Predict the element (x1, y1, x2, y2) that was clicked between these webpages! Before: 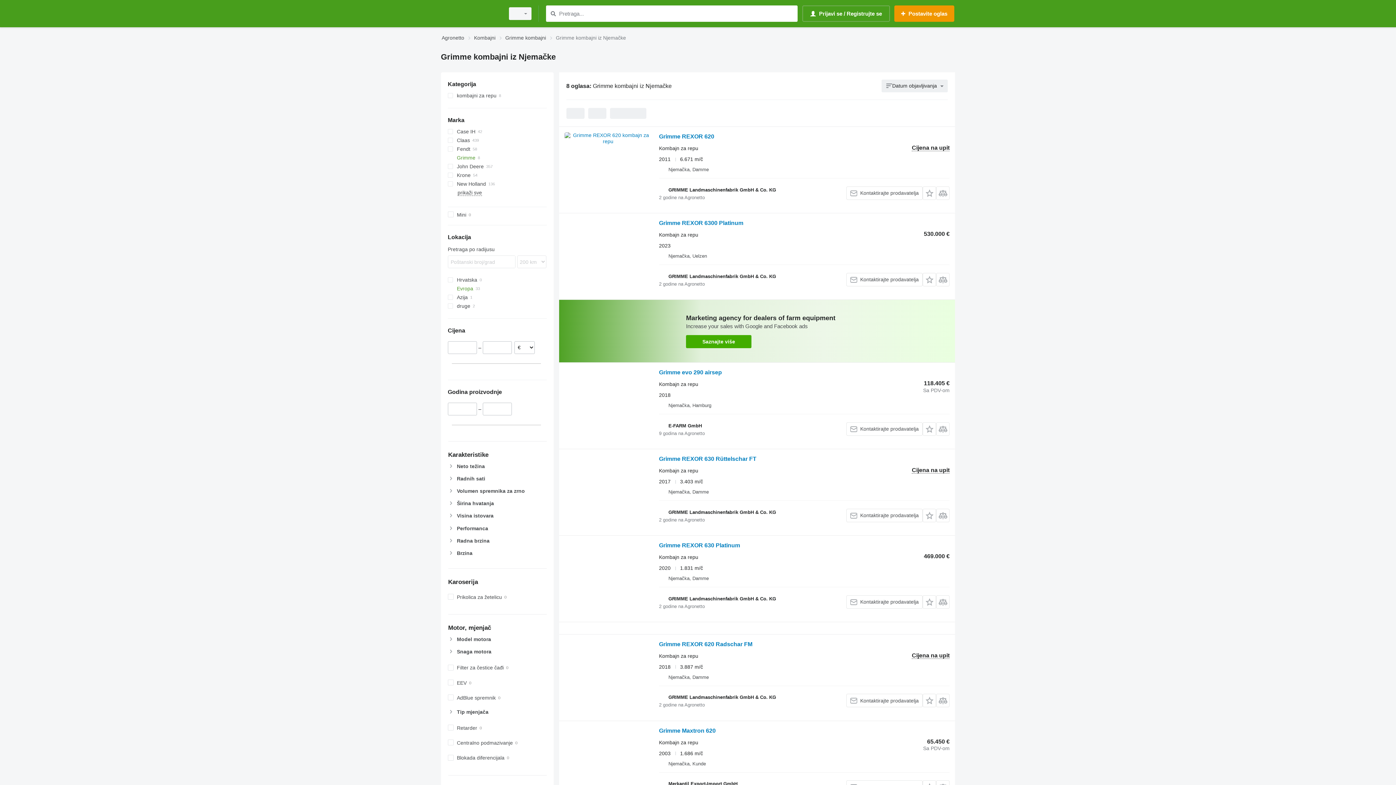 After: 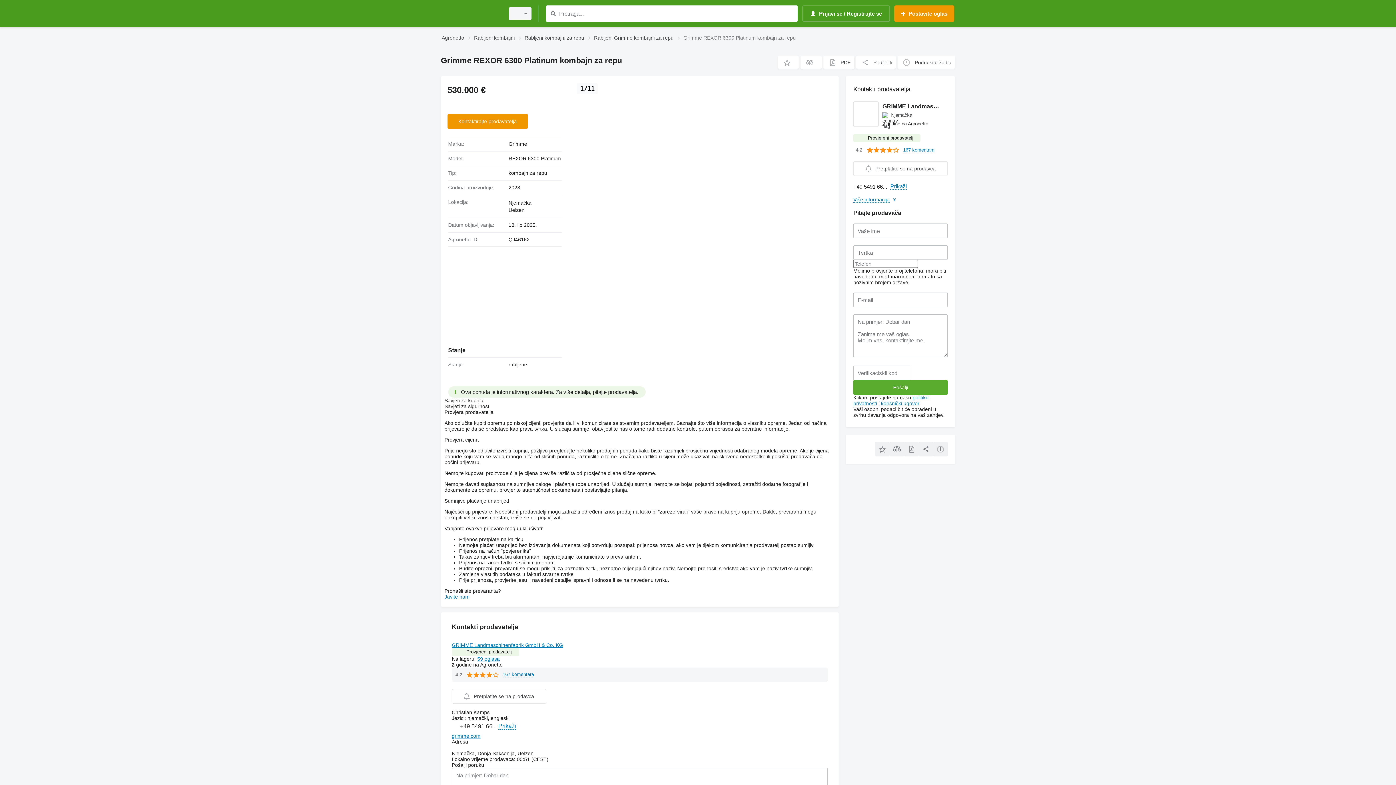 Action: bbox: (564, 218, 651, 284)